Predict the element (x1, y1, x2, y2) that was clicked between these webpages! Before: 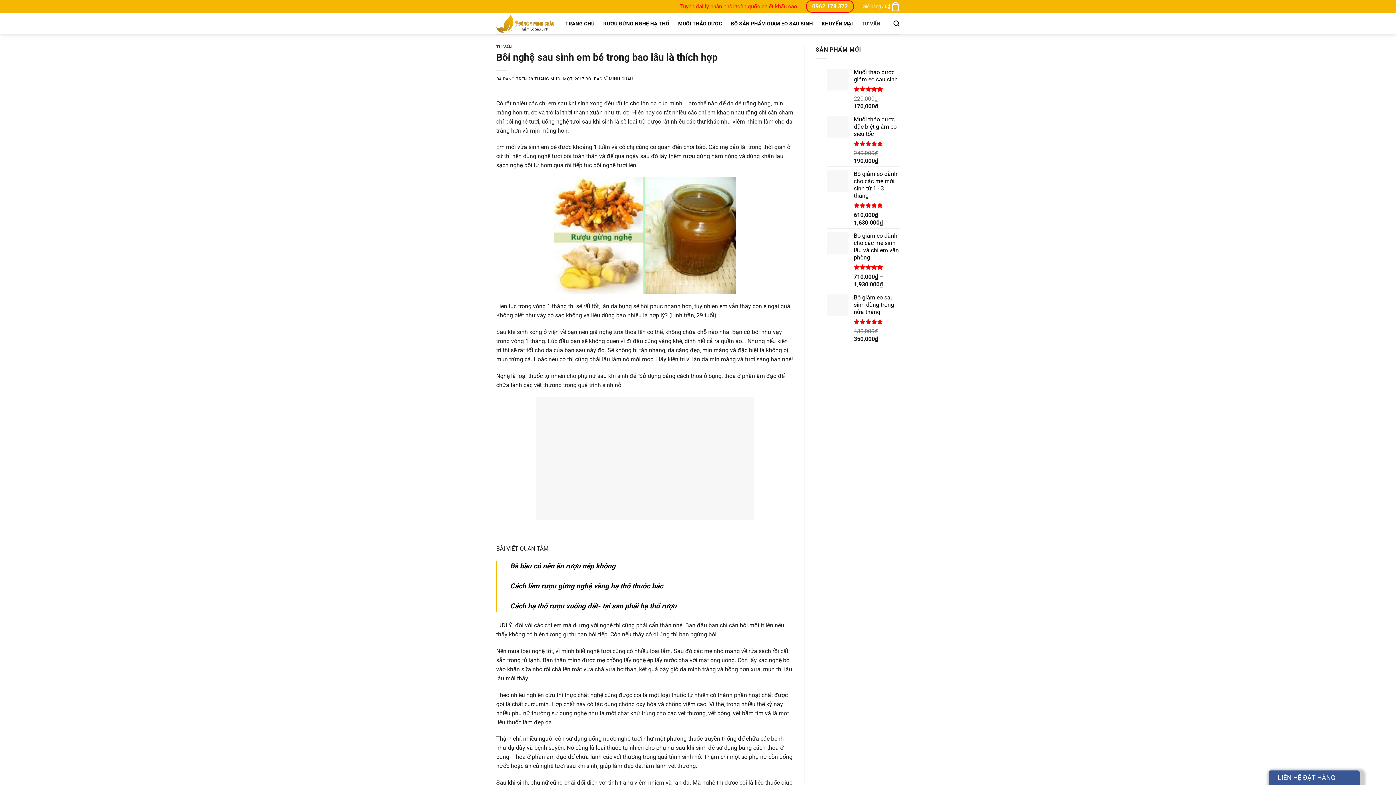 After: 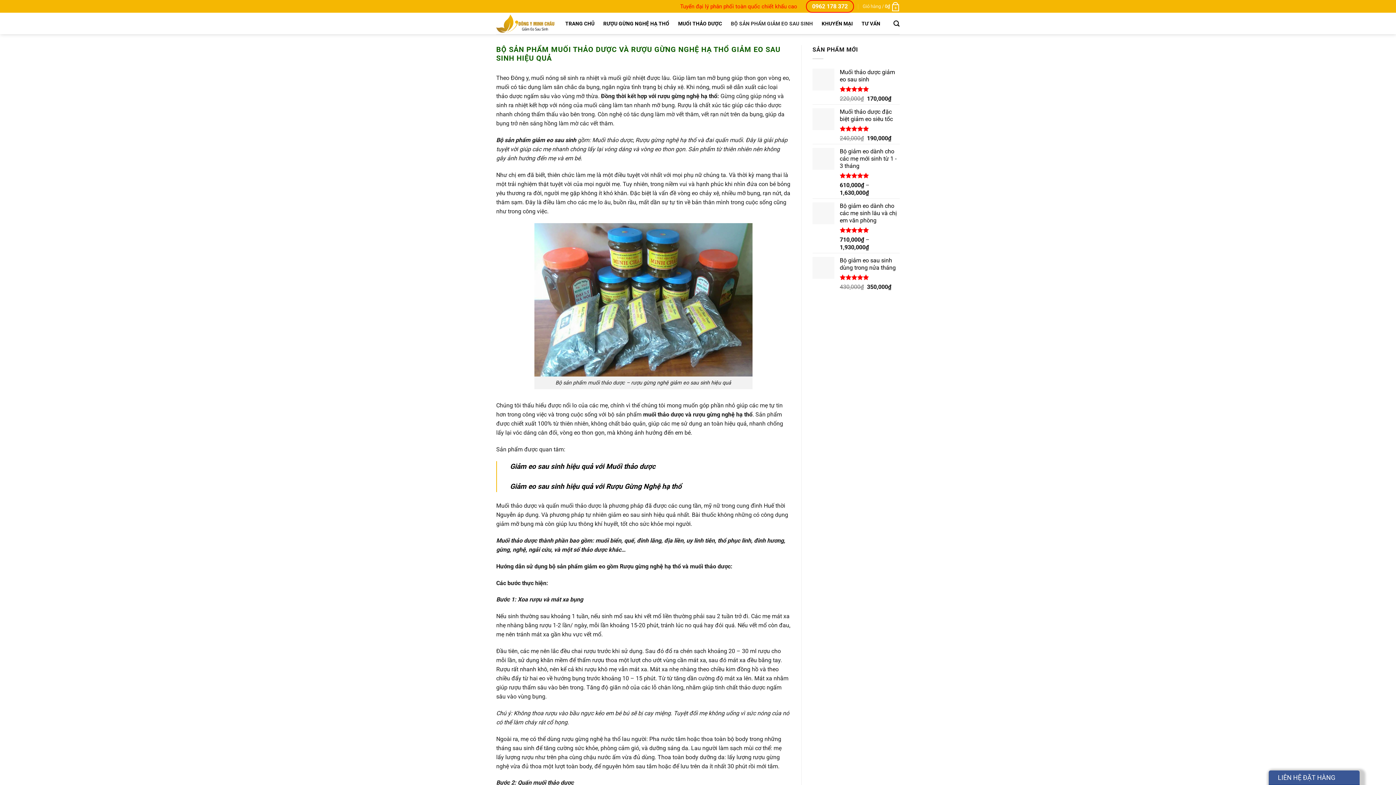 Action: label: BỘ SẢN PHẨM GIẢM EO SAU SINH bbox: (731, 14, 813, 32)